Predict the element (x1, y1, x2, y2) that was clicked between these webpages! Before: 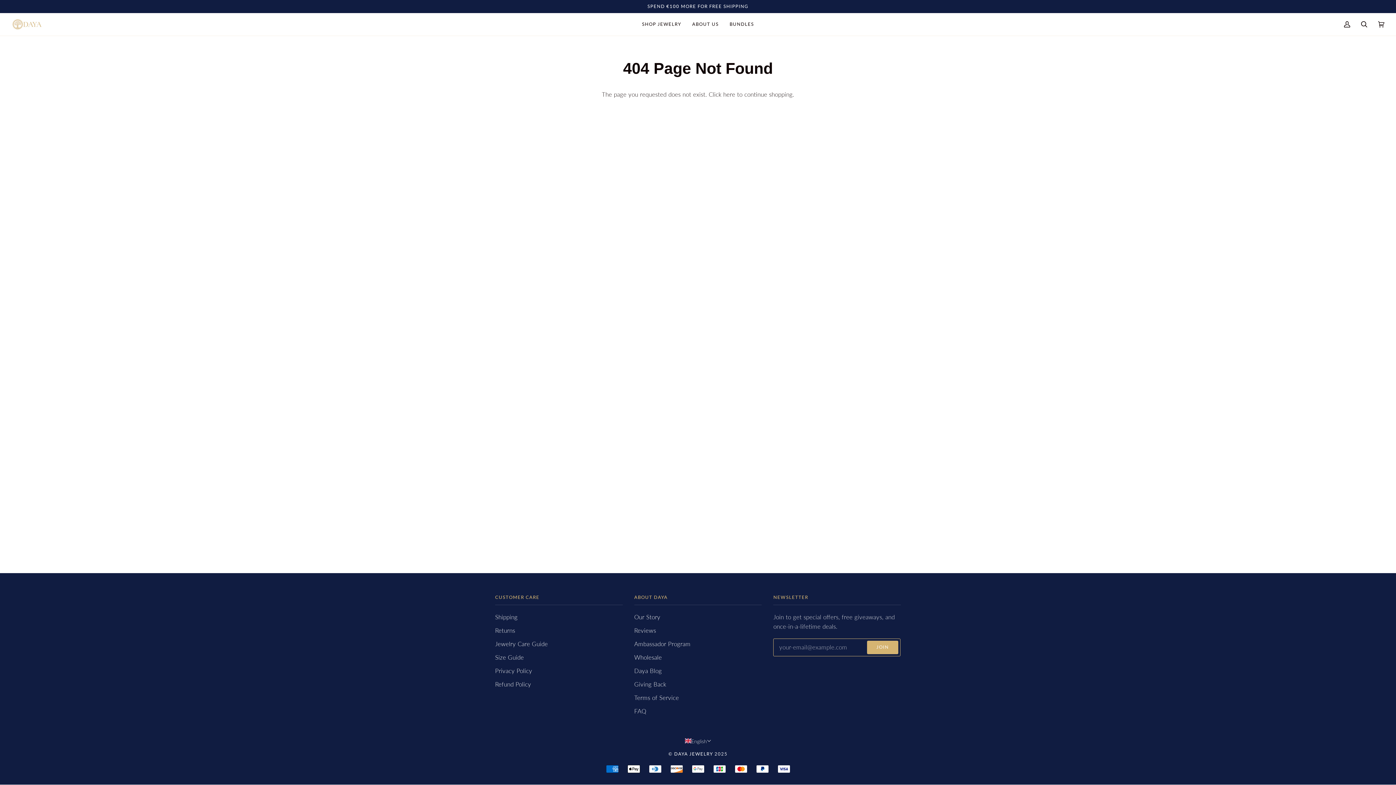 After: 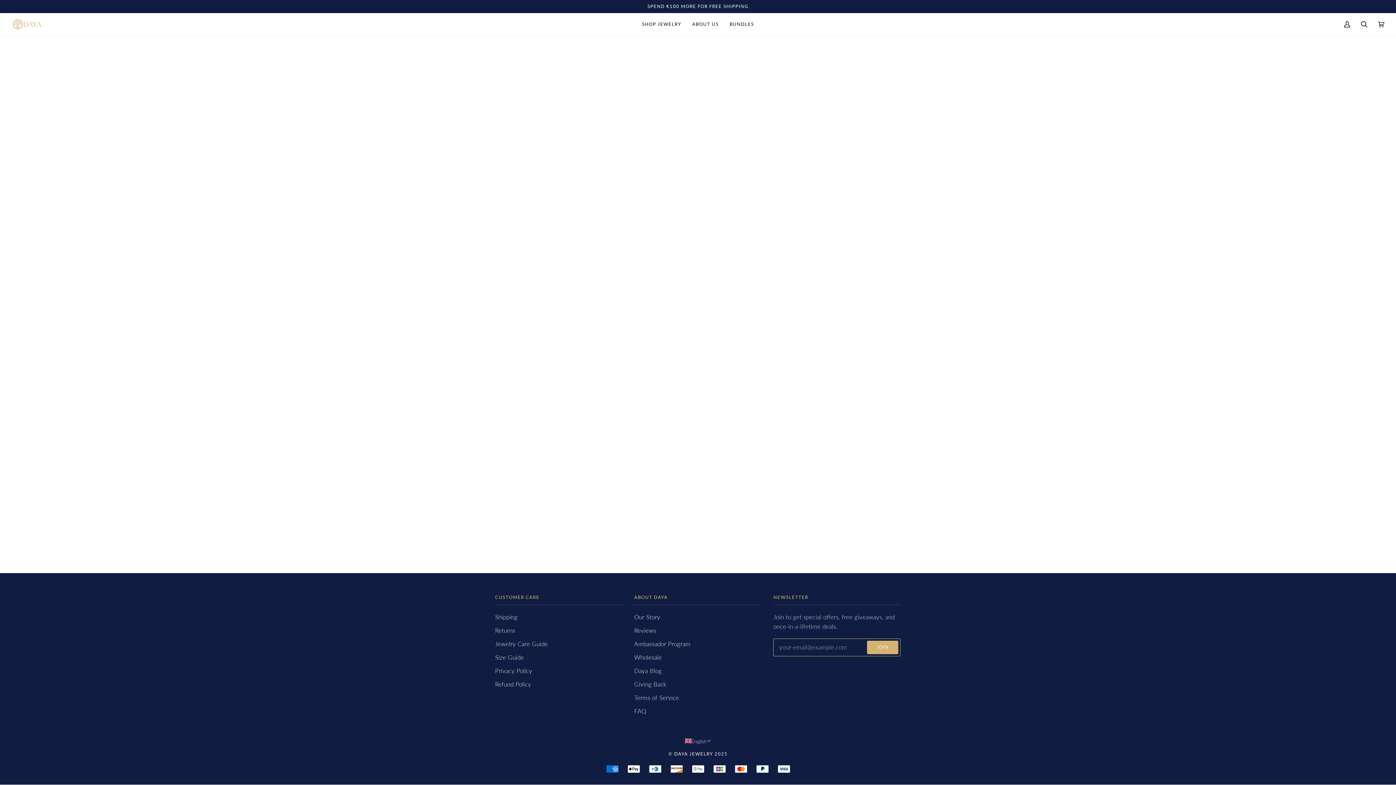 Action: label: Ambassador Program bbox: (634, 640, 690, 647)